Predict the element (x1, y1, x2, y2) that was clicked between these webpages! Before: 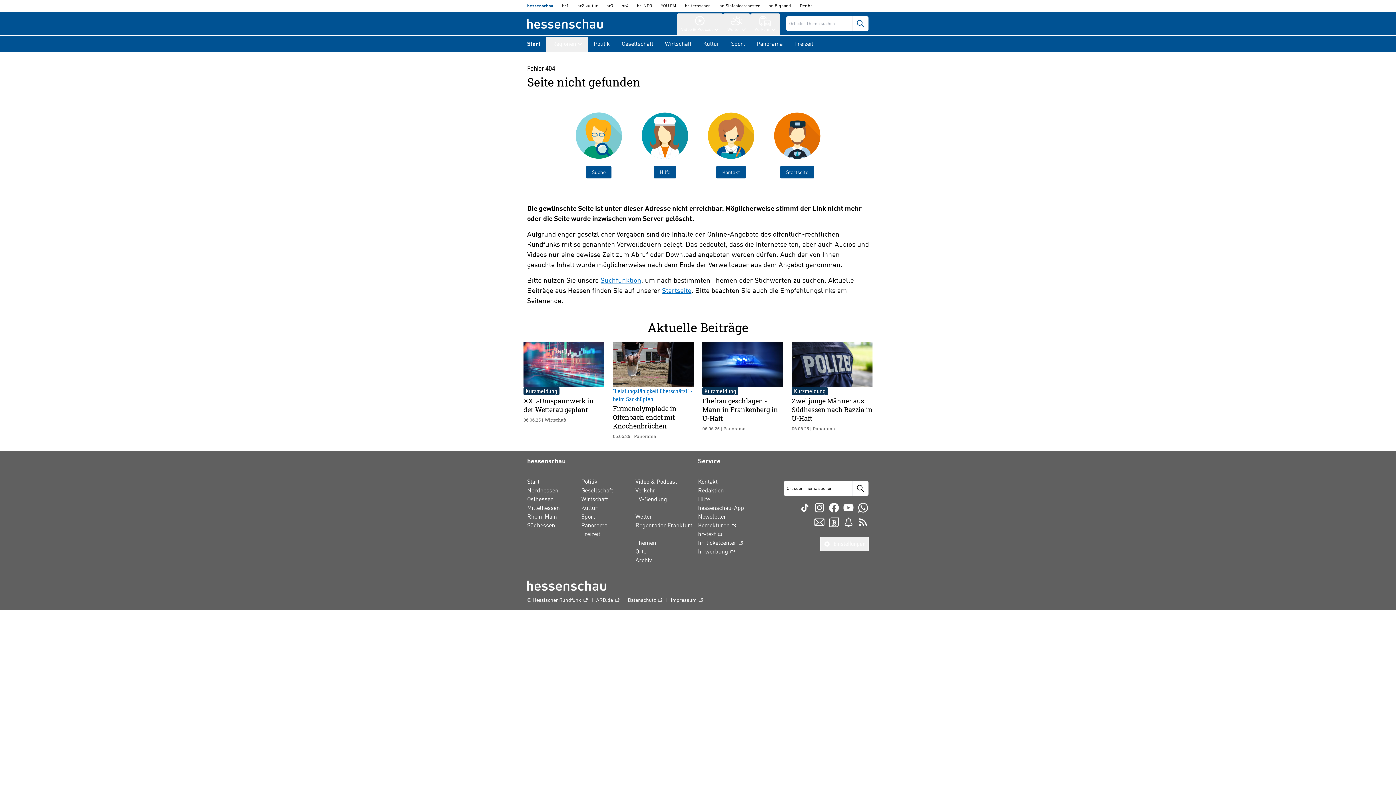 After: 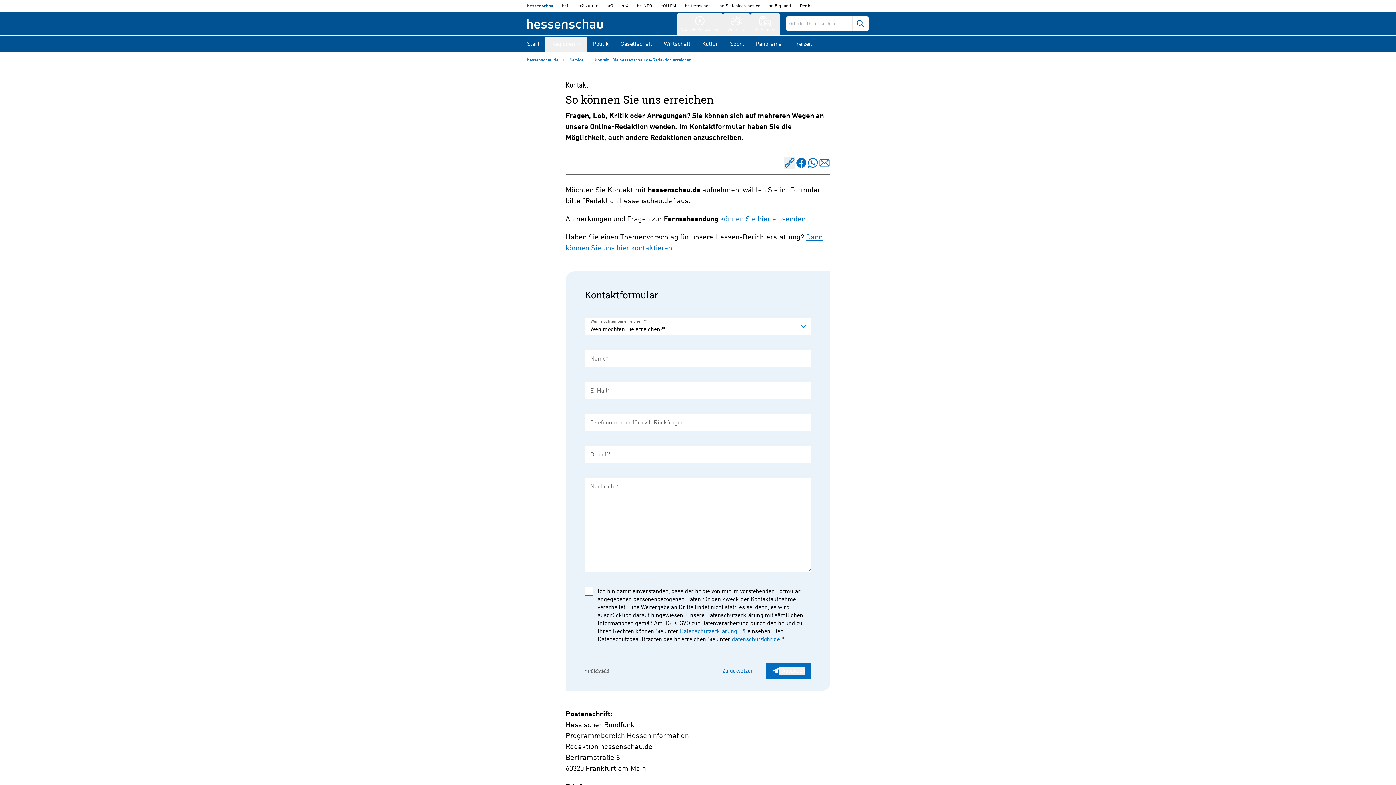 Action: bbox: (708, 112, 754, 175) label: Kontakt